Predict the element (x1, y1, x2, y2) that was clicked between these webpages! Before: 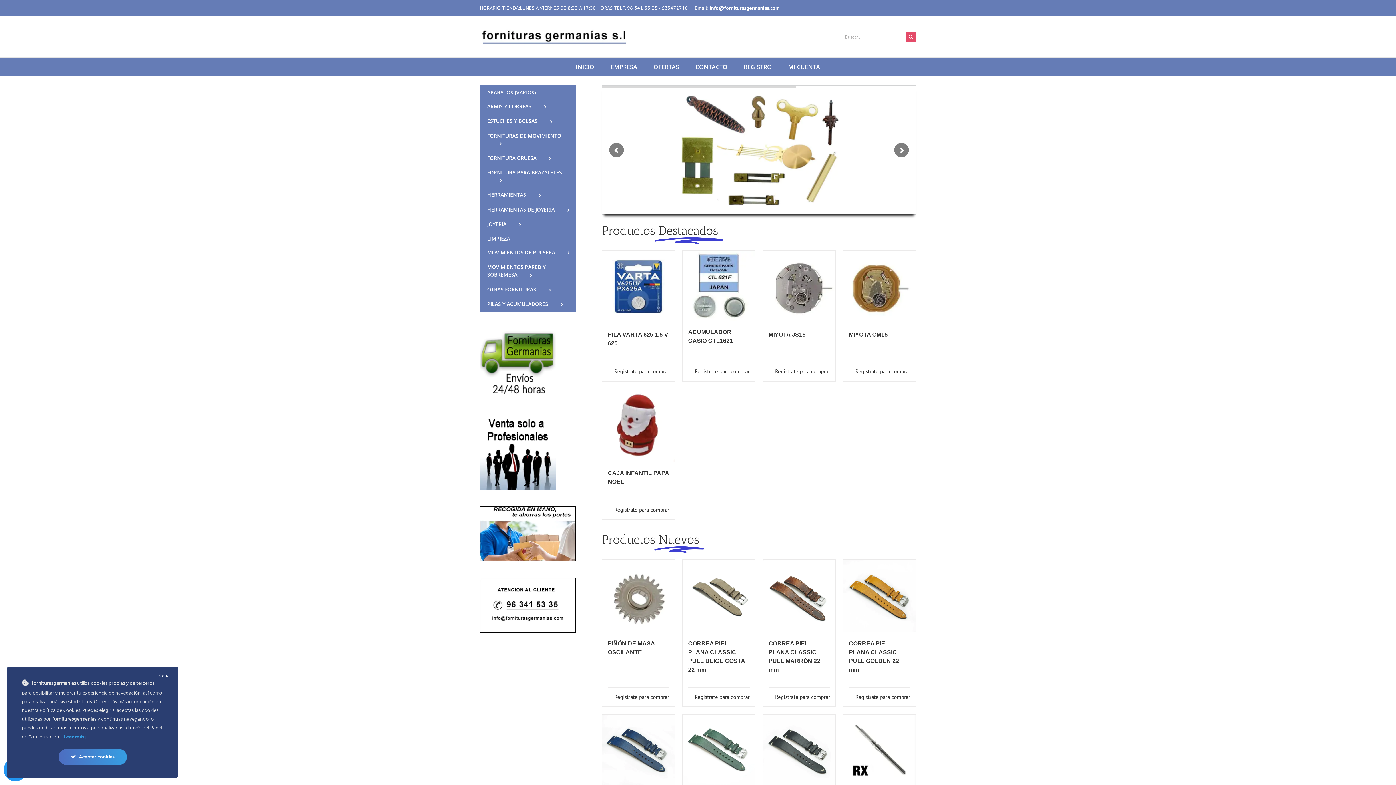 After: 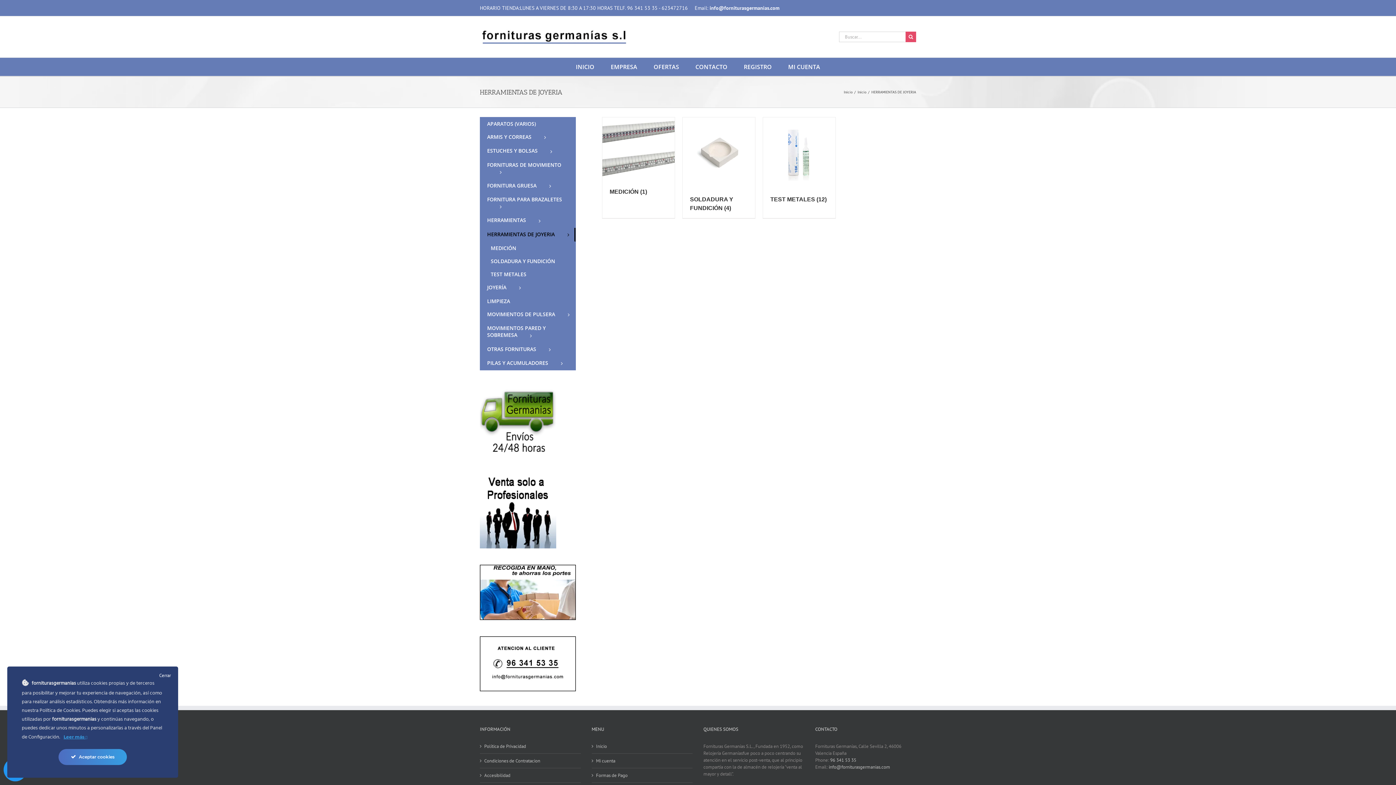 Action: label: HERRAMIENTAS DE JOYERIA bbox: (480, 202, 575, 217)